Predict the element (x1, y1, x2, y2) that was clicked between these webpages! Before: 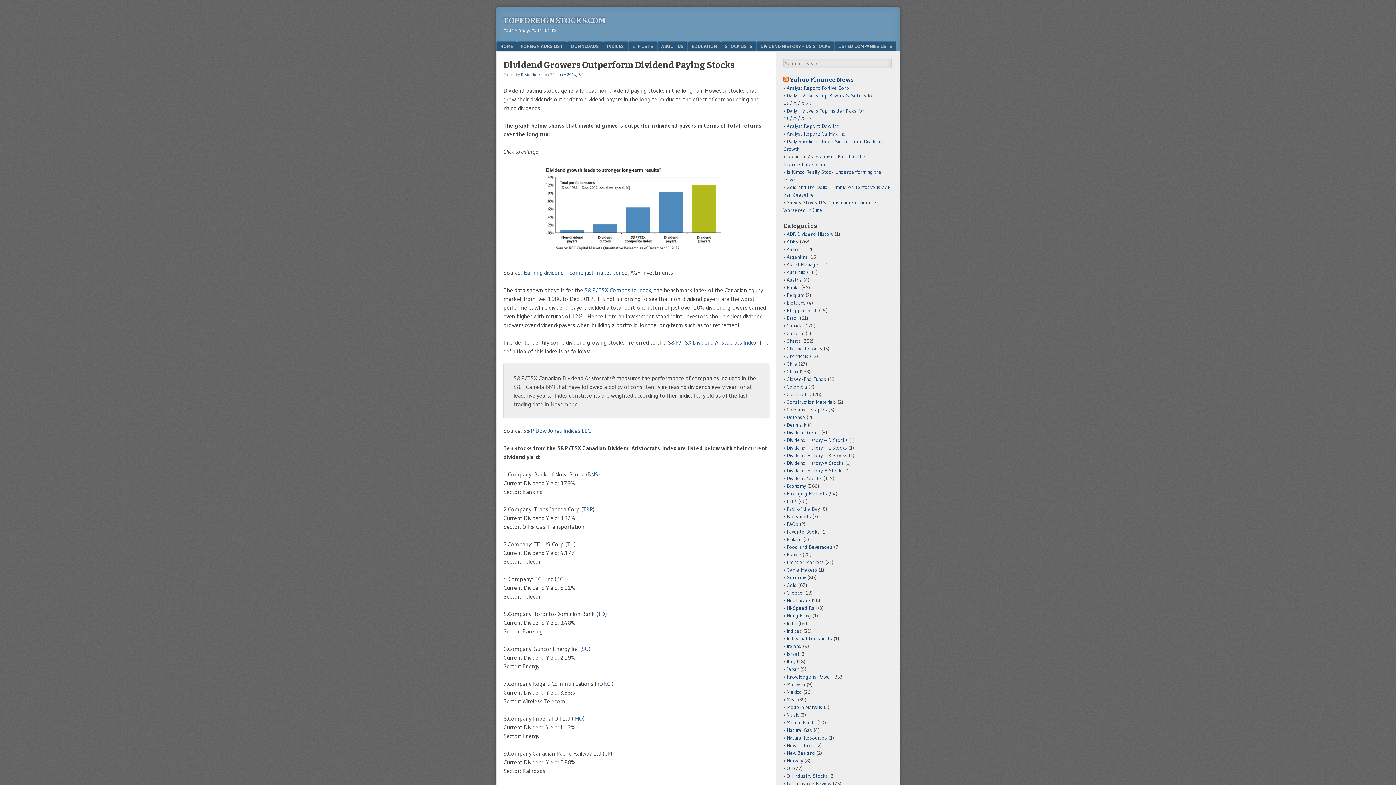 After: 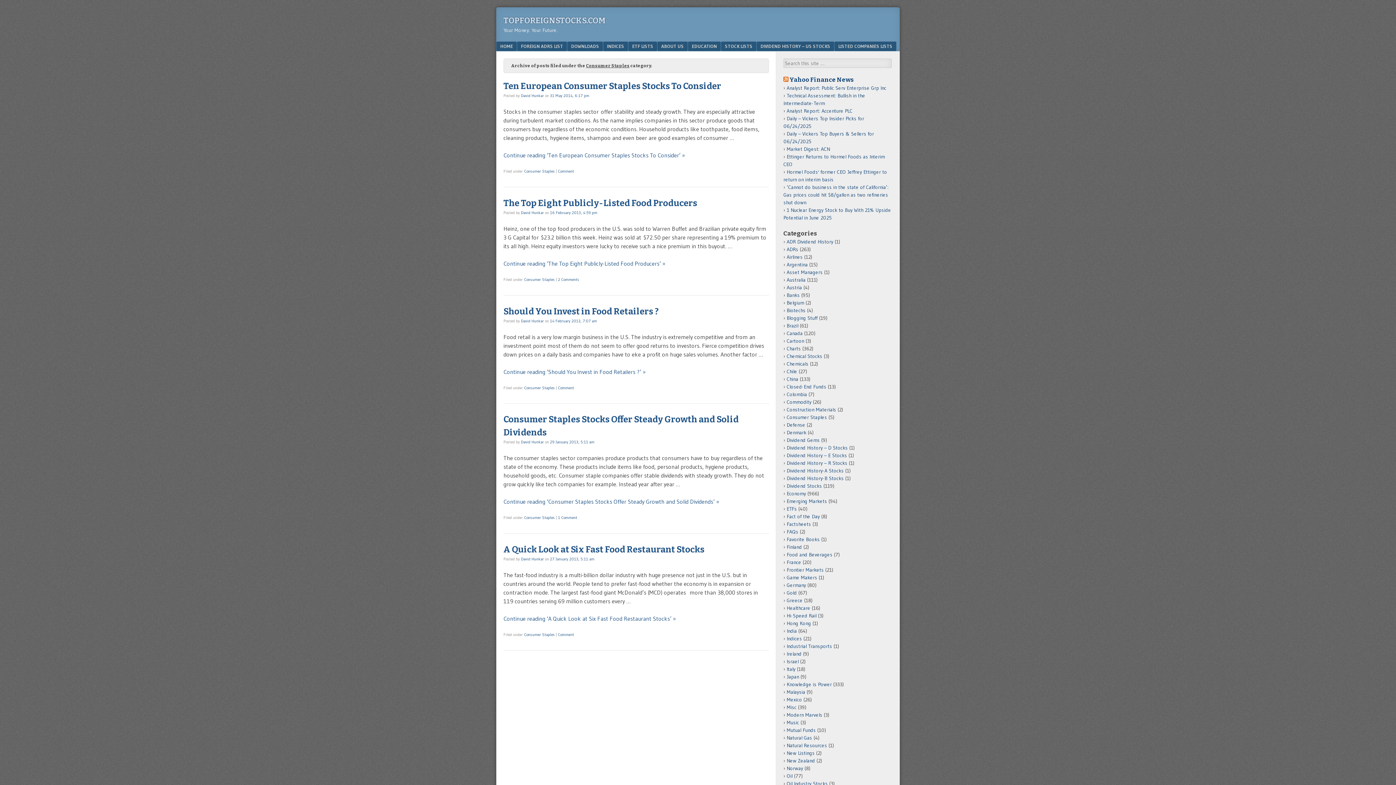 Action: bbox: (786, 406, 827, 413) label: Consumer Staples